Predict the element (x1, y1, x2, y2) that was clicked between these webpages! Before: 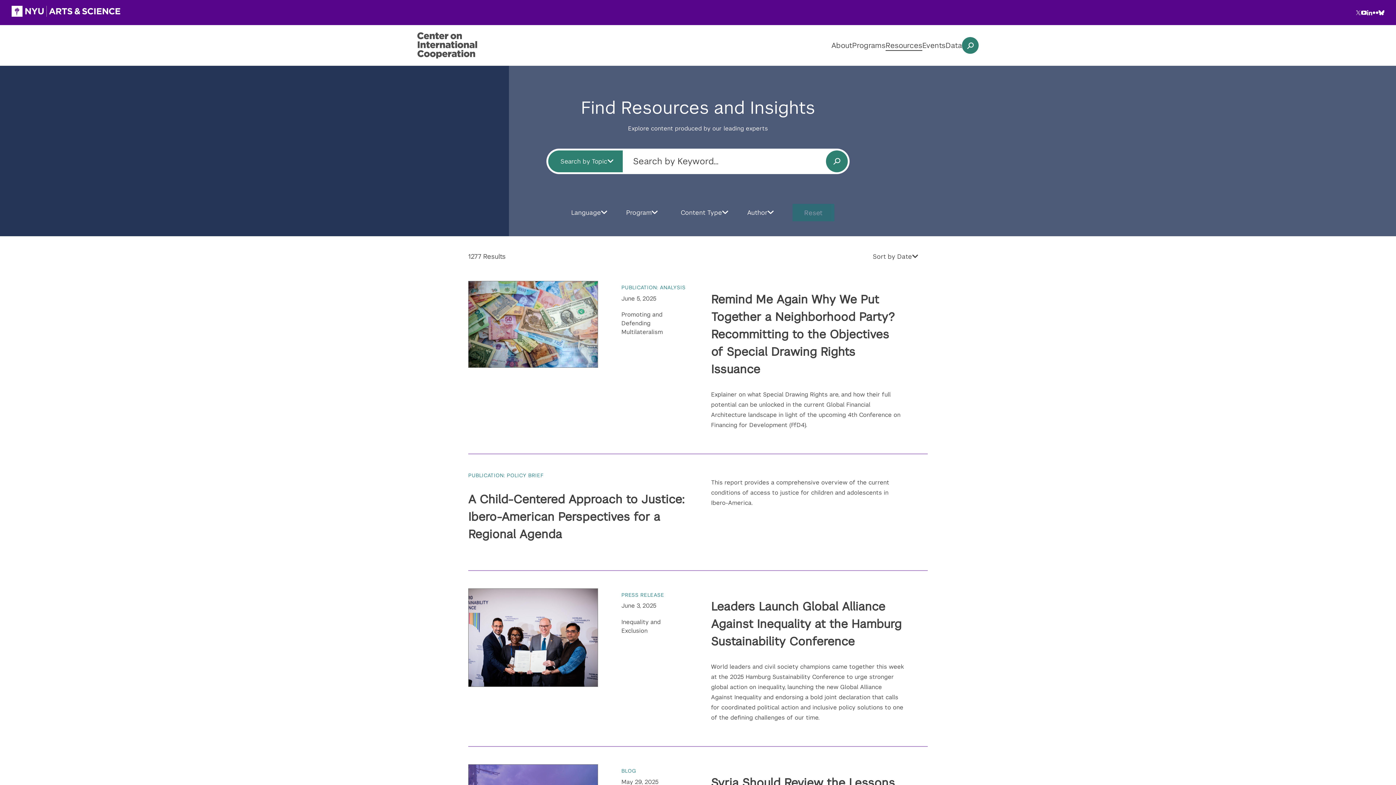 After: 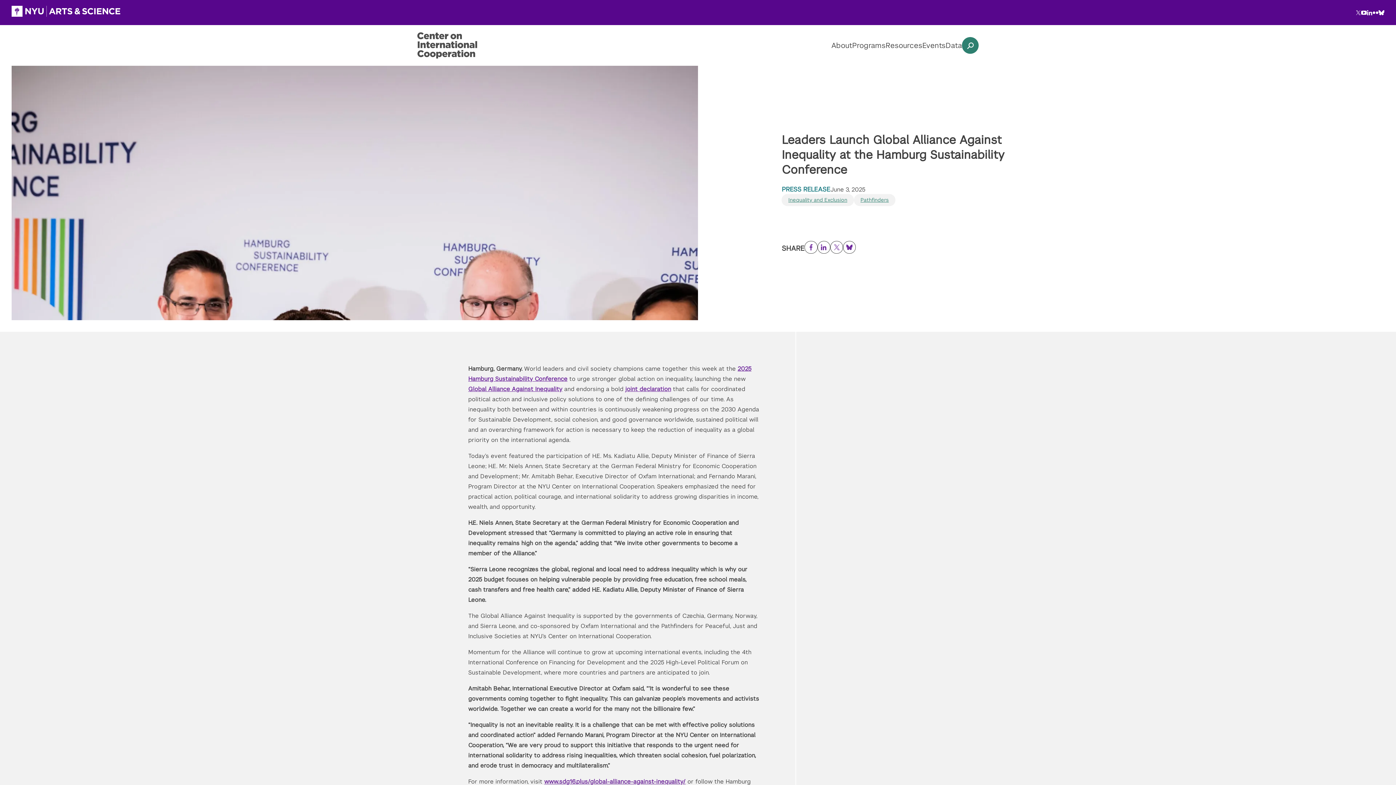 Action: bbox: (711, 599, 901, 649) label: Leaders Launch Global Alliance Against Inequality at the Hamburg Sustainability Conference